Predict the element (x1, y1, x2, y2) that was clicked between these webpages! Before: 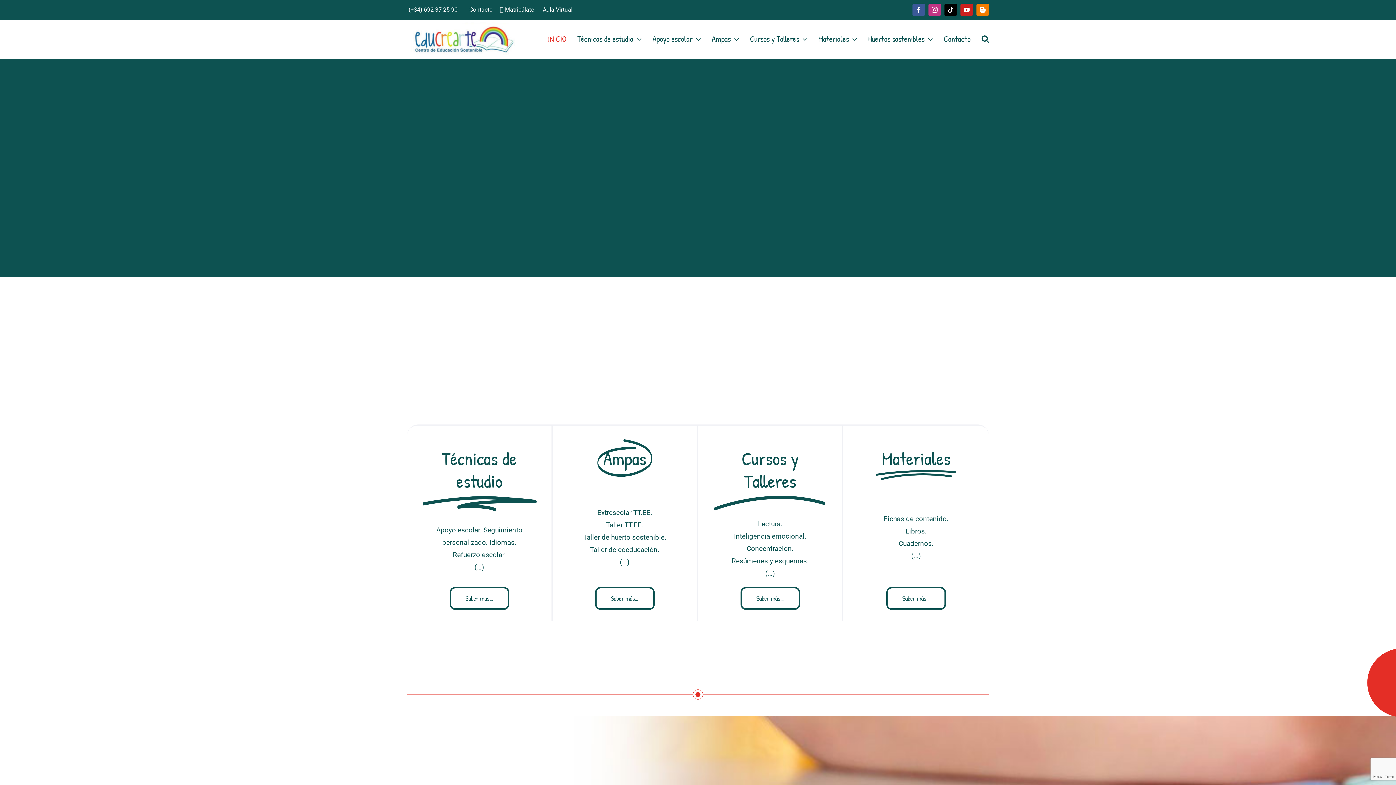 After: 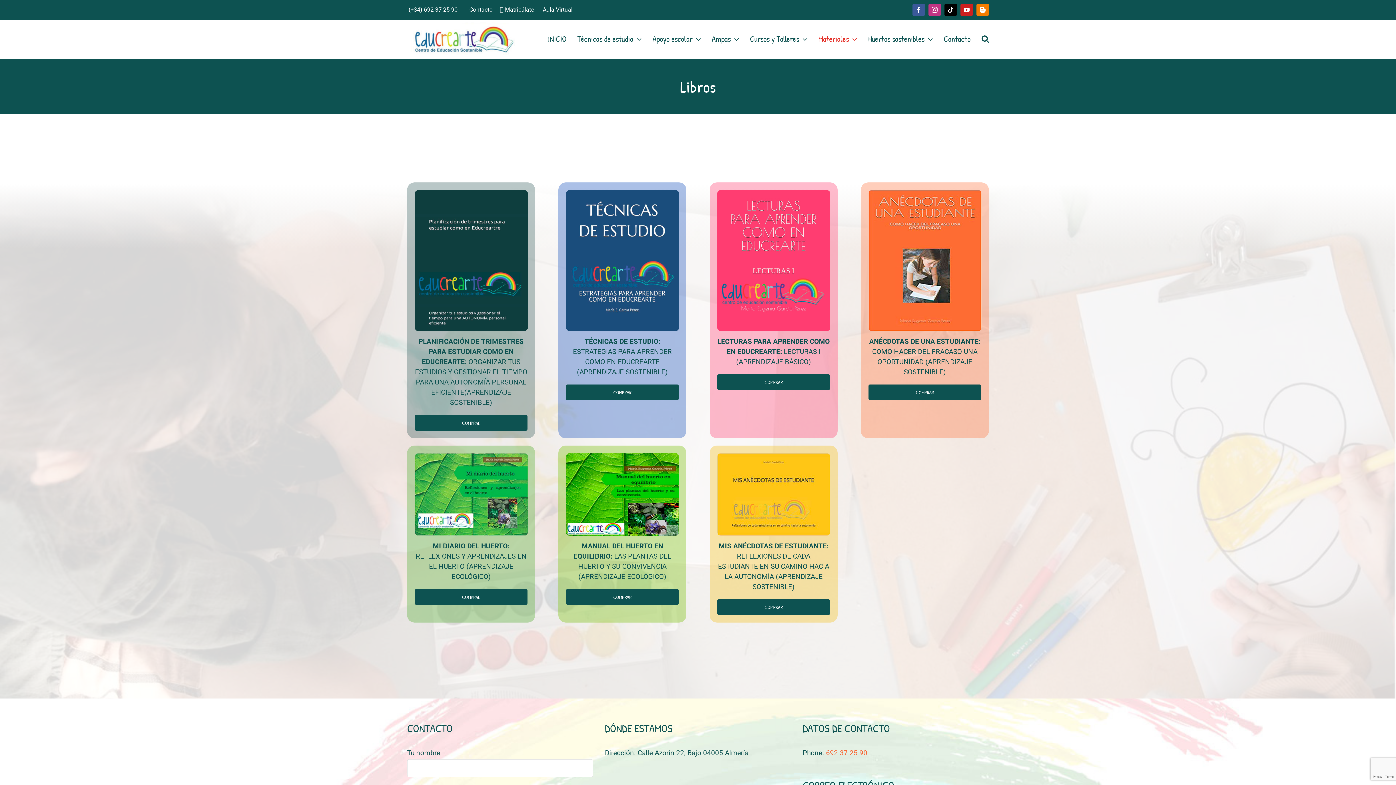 Action: label: Saber más… bbox: (886, 587, 946, 610)